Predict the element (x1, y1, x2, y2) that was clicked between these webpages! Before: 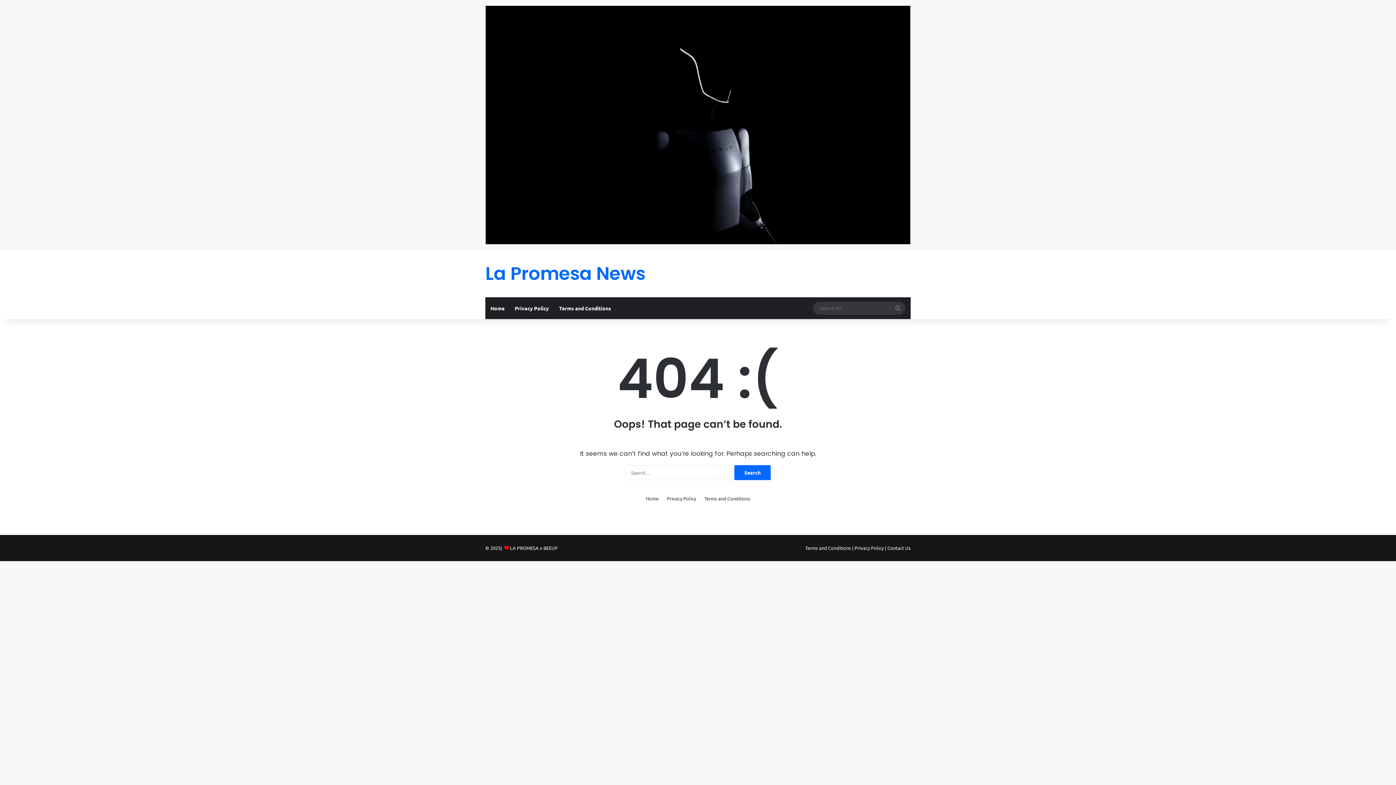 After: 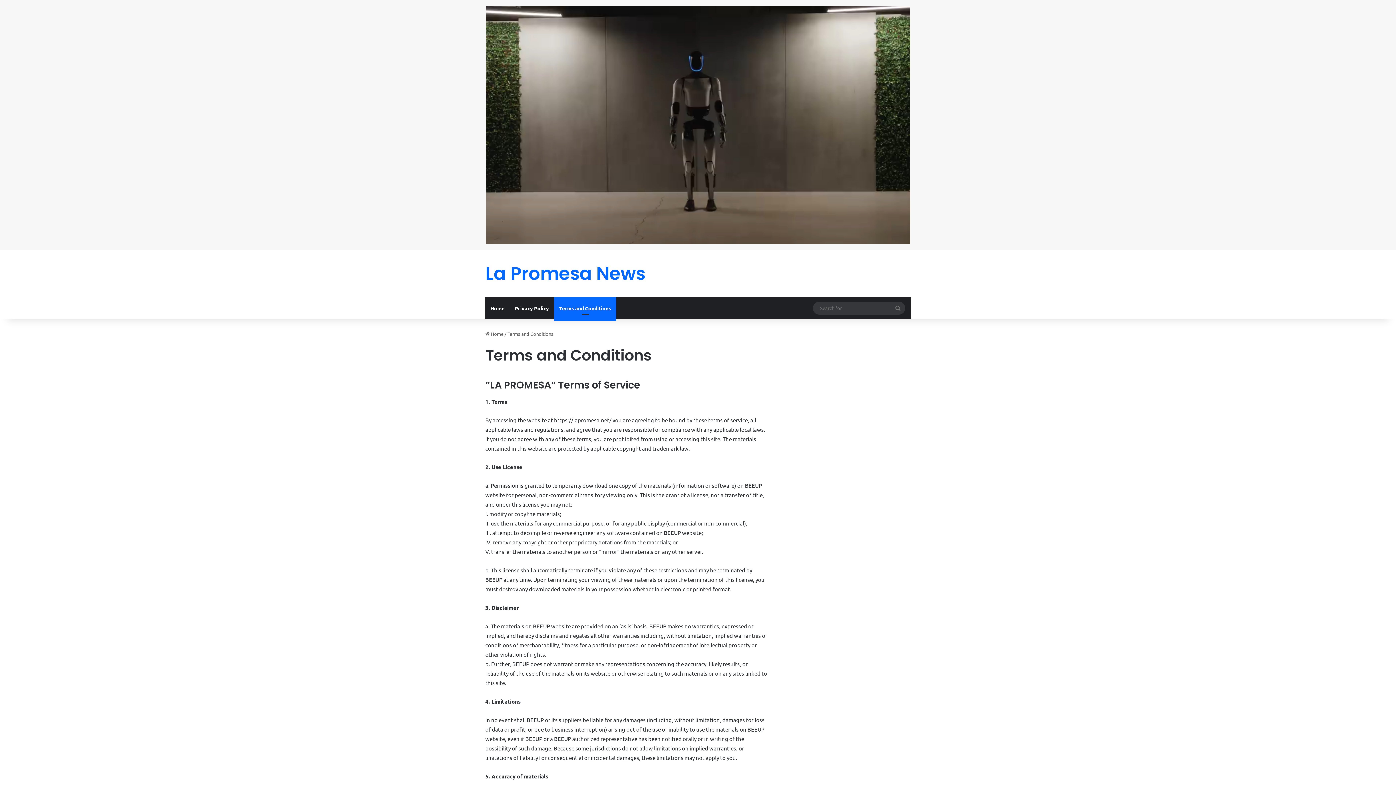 Action: bbox: (704, 495, 750, 502) label: Terms and Conditions